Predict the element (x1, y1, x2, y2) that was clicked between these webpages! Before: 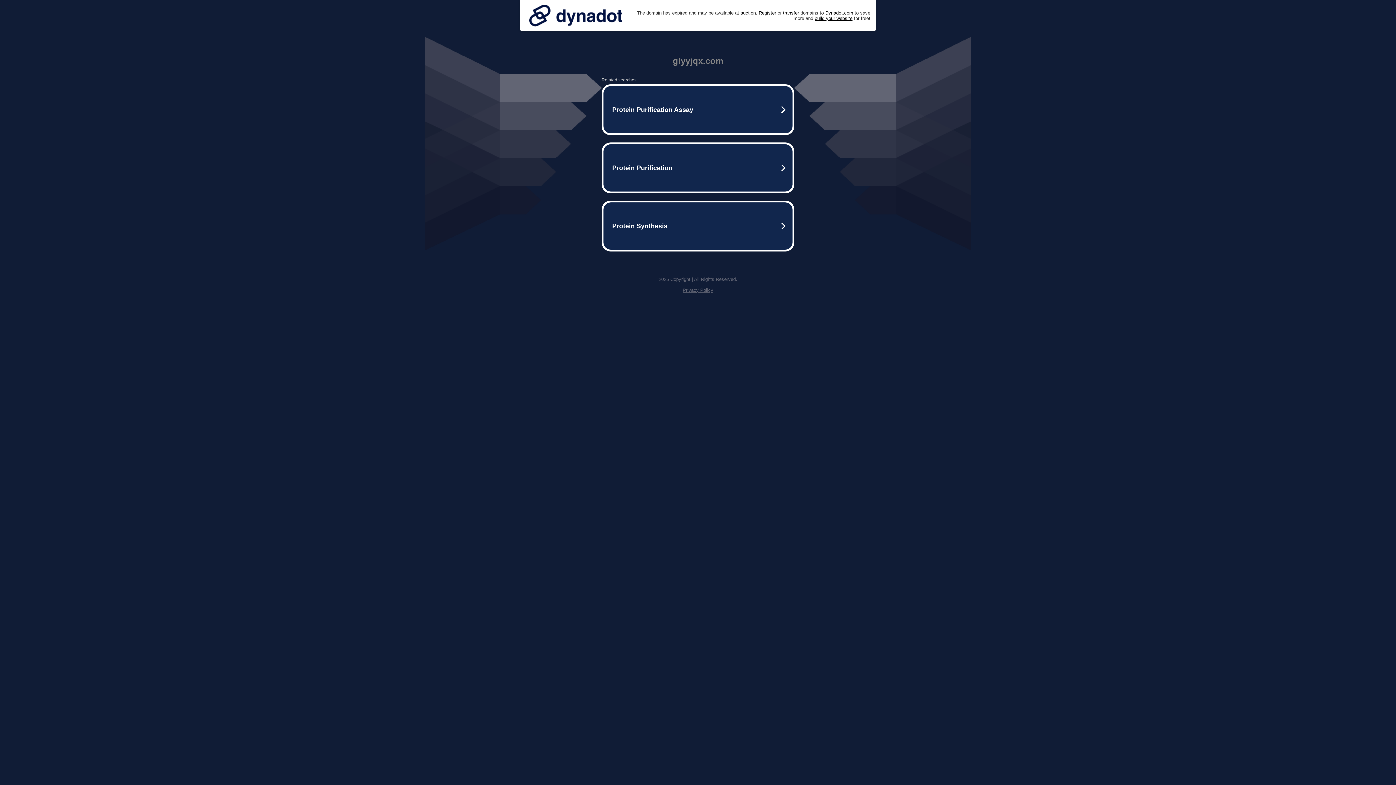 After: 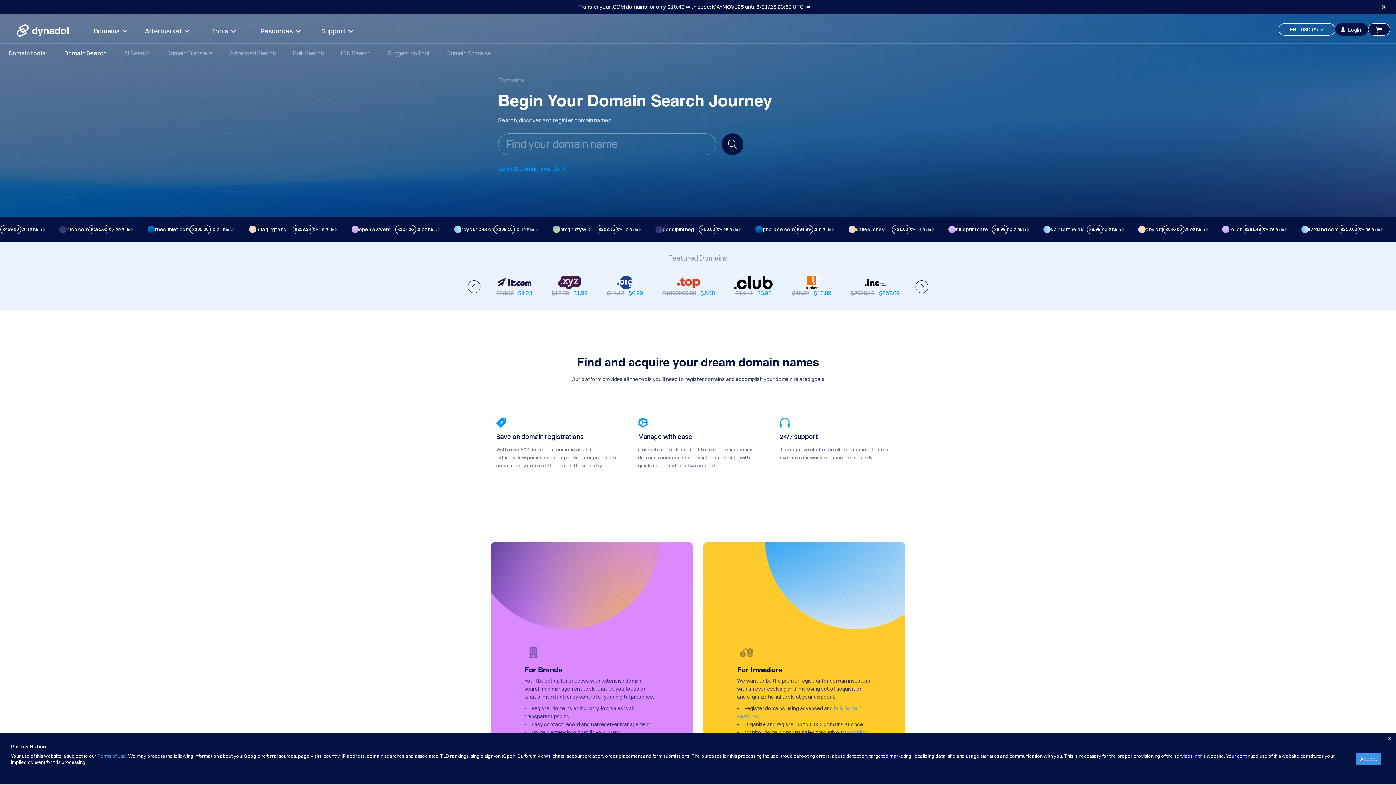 Action: bbox: (758, 10, 776, 15) label: Register